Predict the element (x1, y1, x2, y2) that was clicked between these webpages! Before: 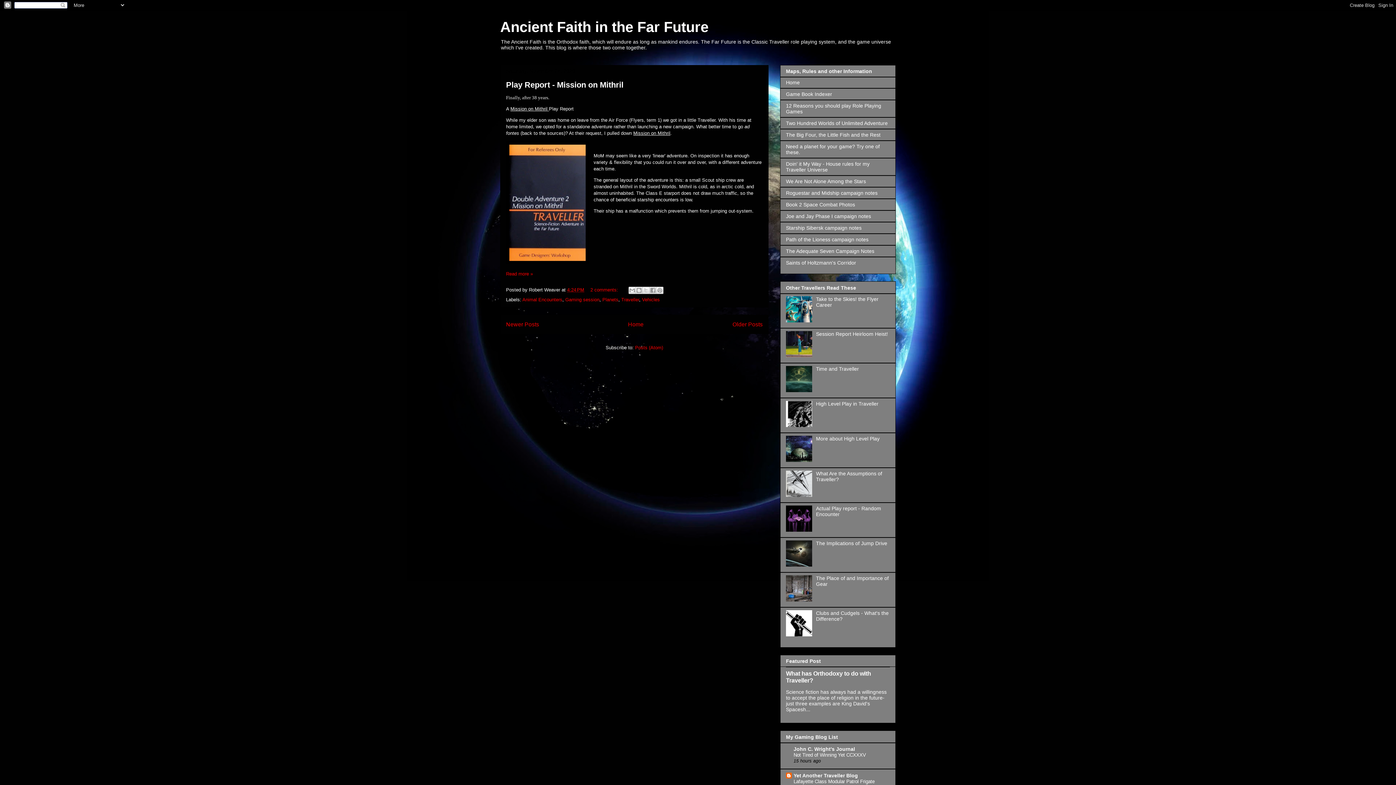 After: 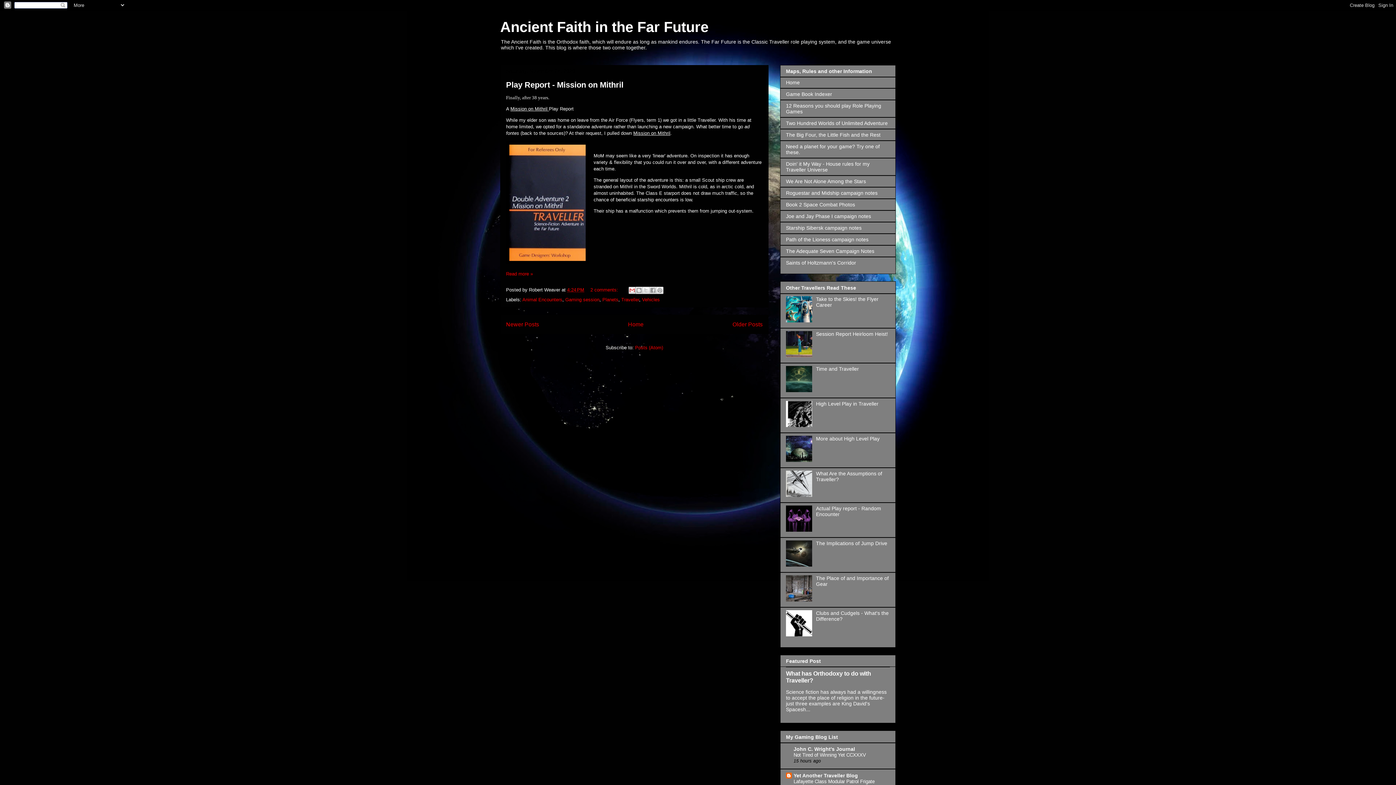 Action: bbox: (628, 286, 636, 294) label: Email This